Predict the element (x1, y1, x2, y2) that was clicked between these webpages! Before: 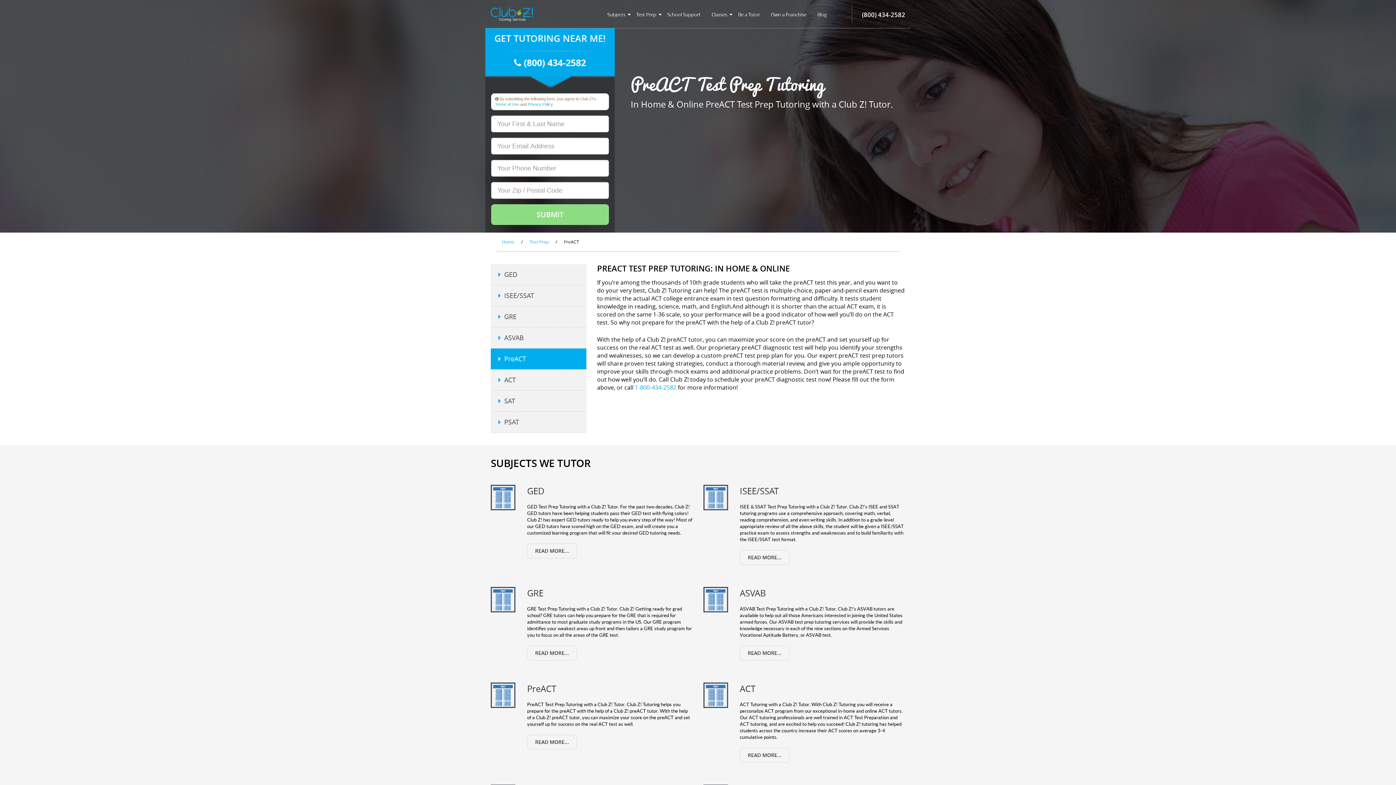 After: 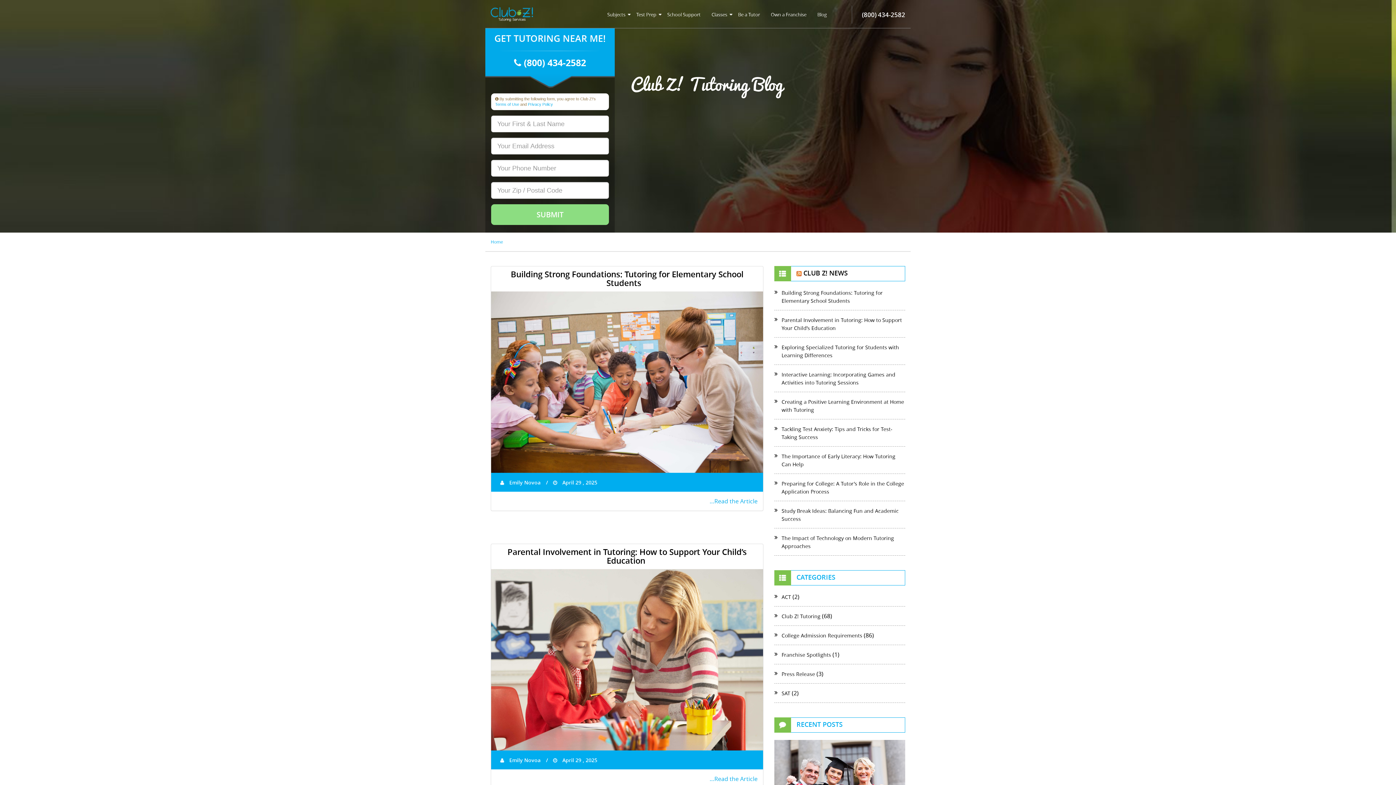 Action: bbox: (812, 11, 832, 17) label: Blog